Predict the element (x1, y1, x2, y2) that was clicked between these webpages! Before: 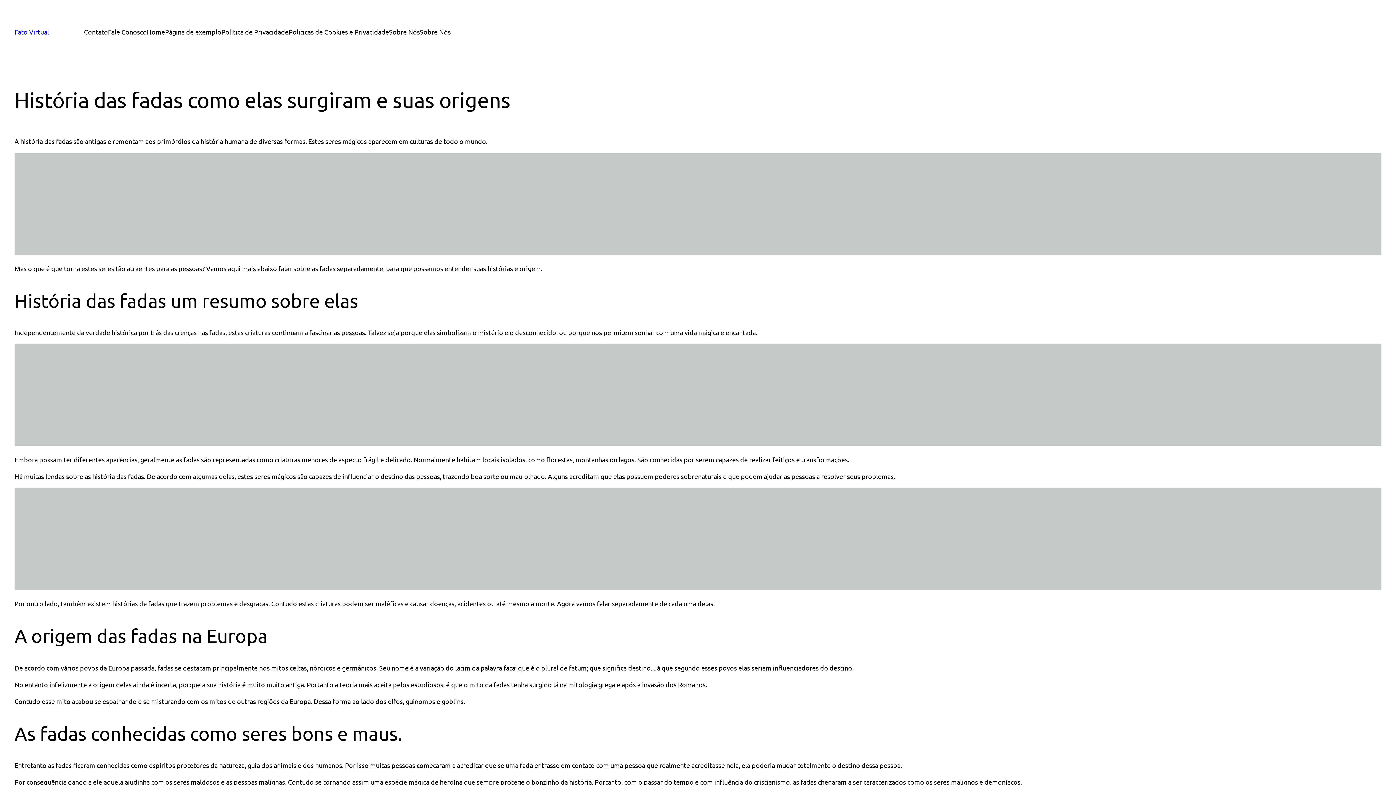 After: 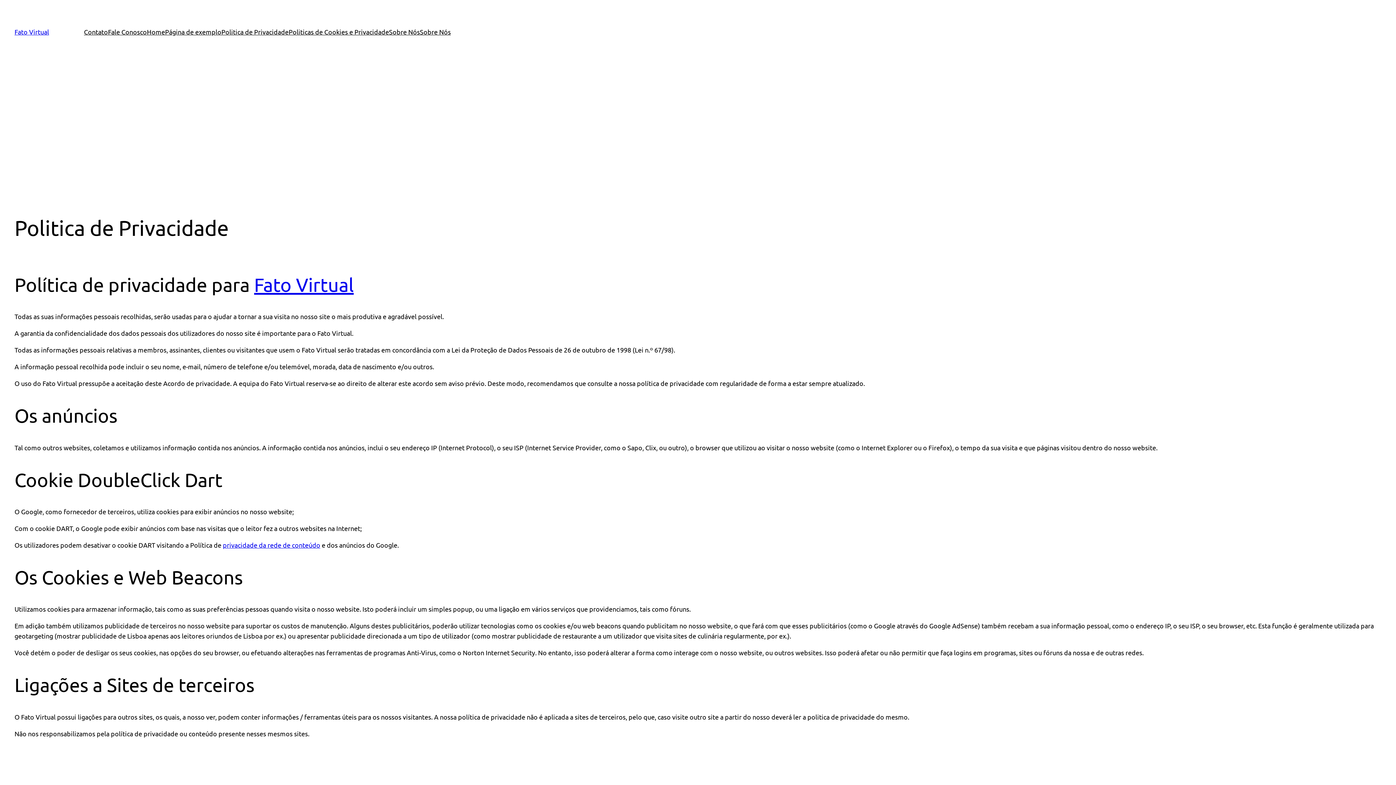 Action: label: Politica de Privacidade bbox: (221, 26, 288, 37)